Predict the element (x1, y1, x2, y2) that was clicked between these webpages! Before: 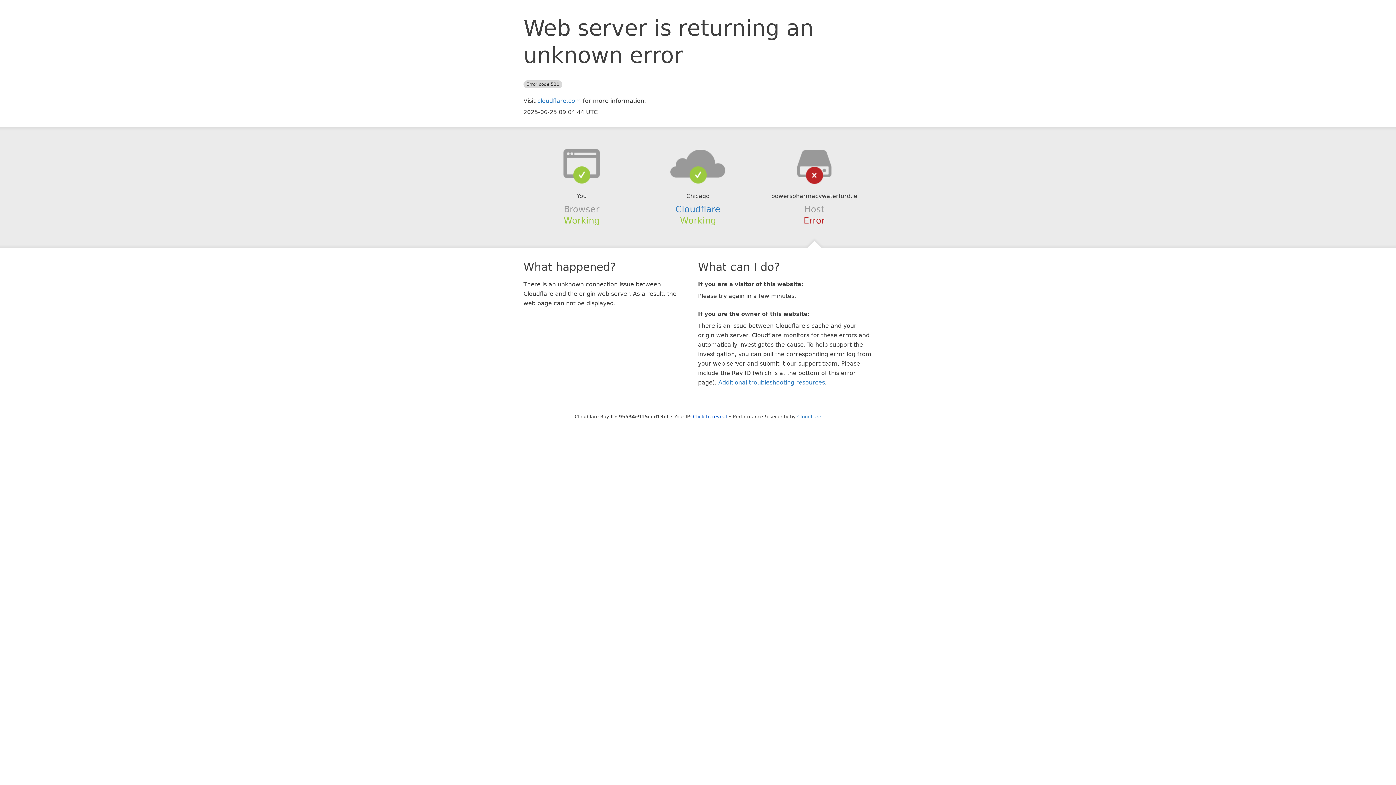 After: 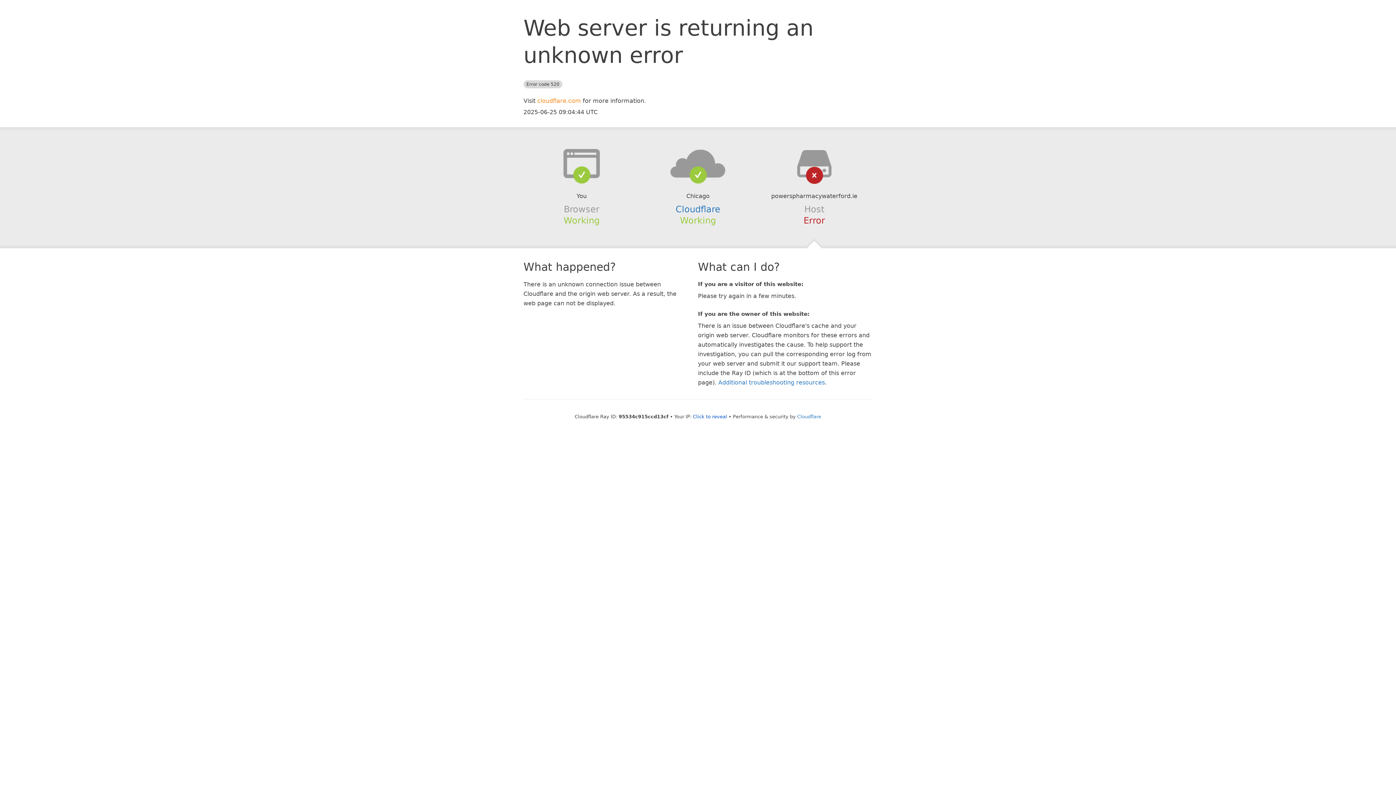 Action: label: cloudflare.com bbox: (537, 97, 581, 104)